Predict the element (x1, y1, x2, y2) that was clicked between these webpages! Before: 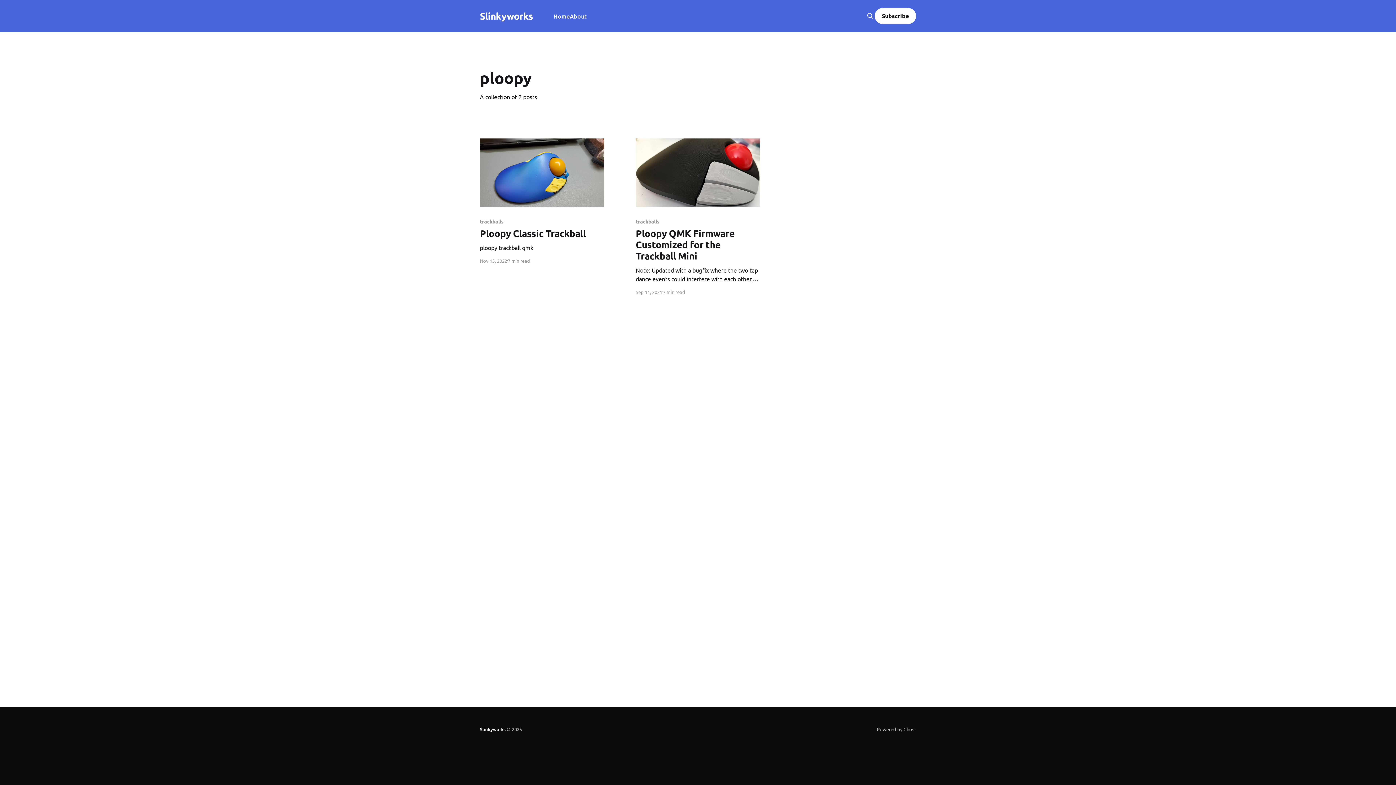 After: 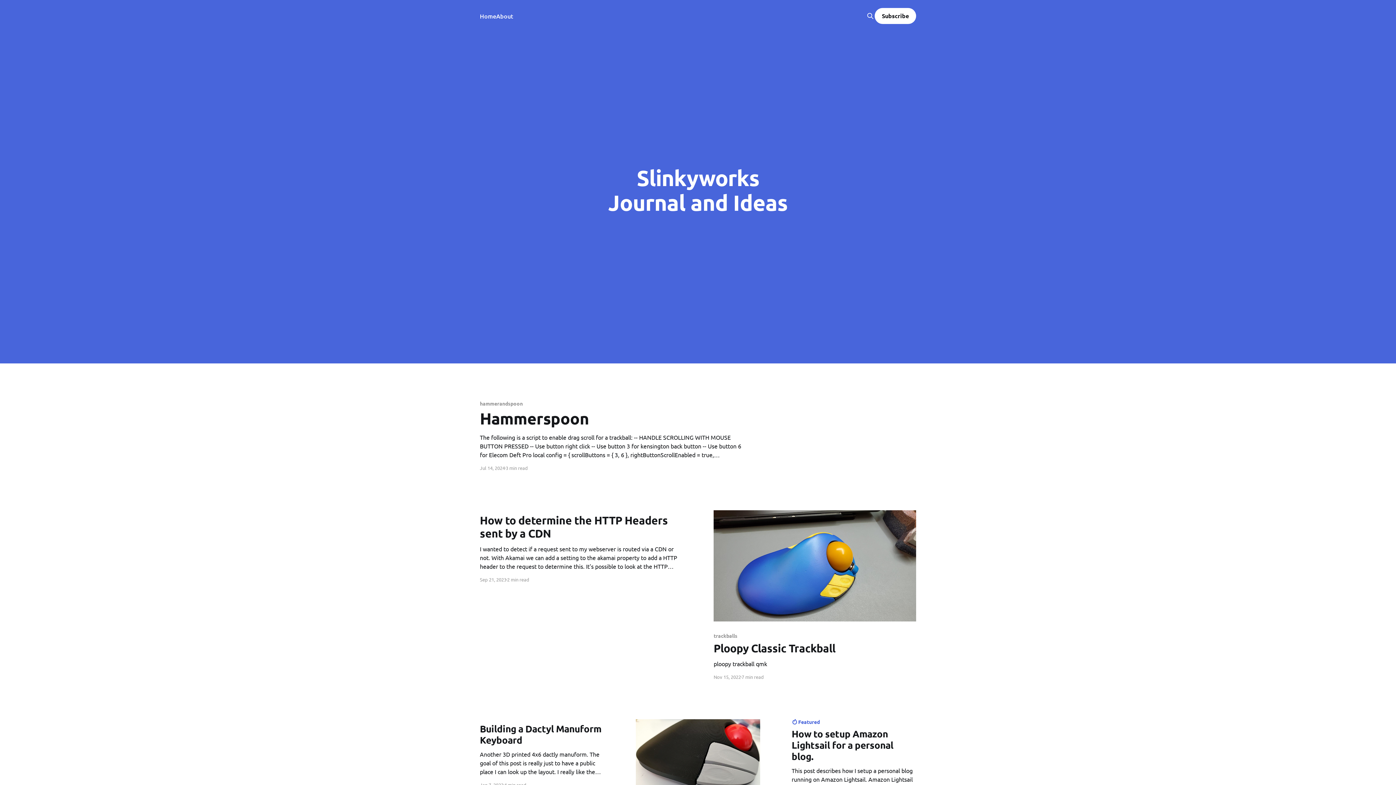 Action: label: Slinkyworks bbox: (480, 12, 533, 19)